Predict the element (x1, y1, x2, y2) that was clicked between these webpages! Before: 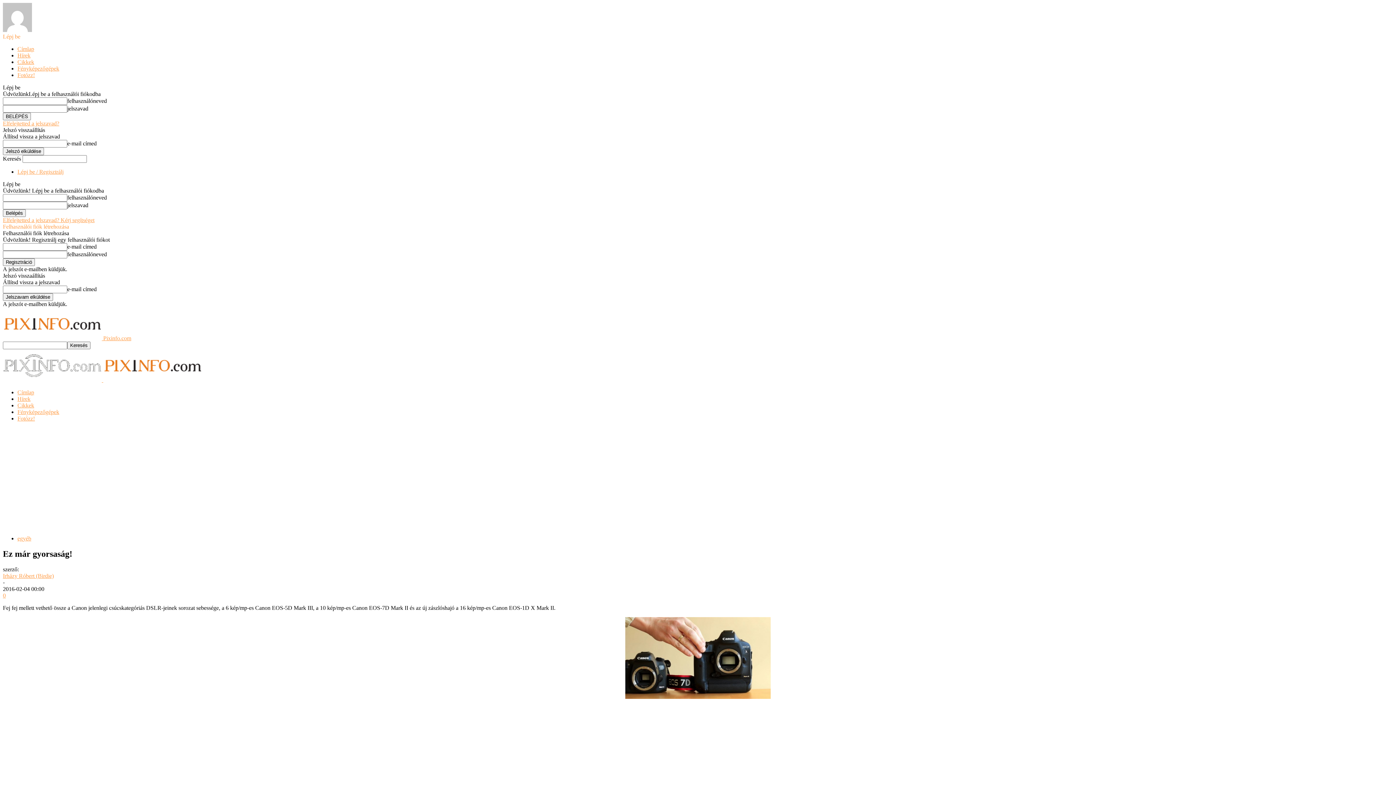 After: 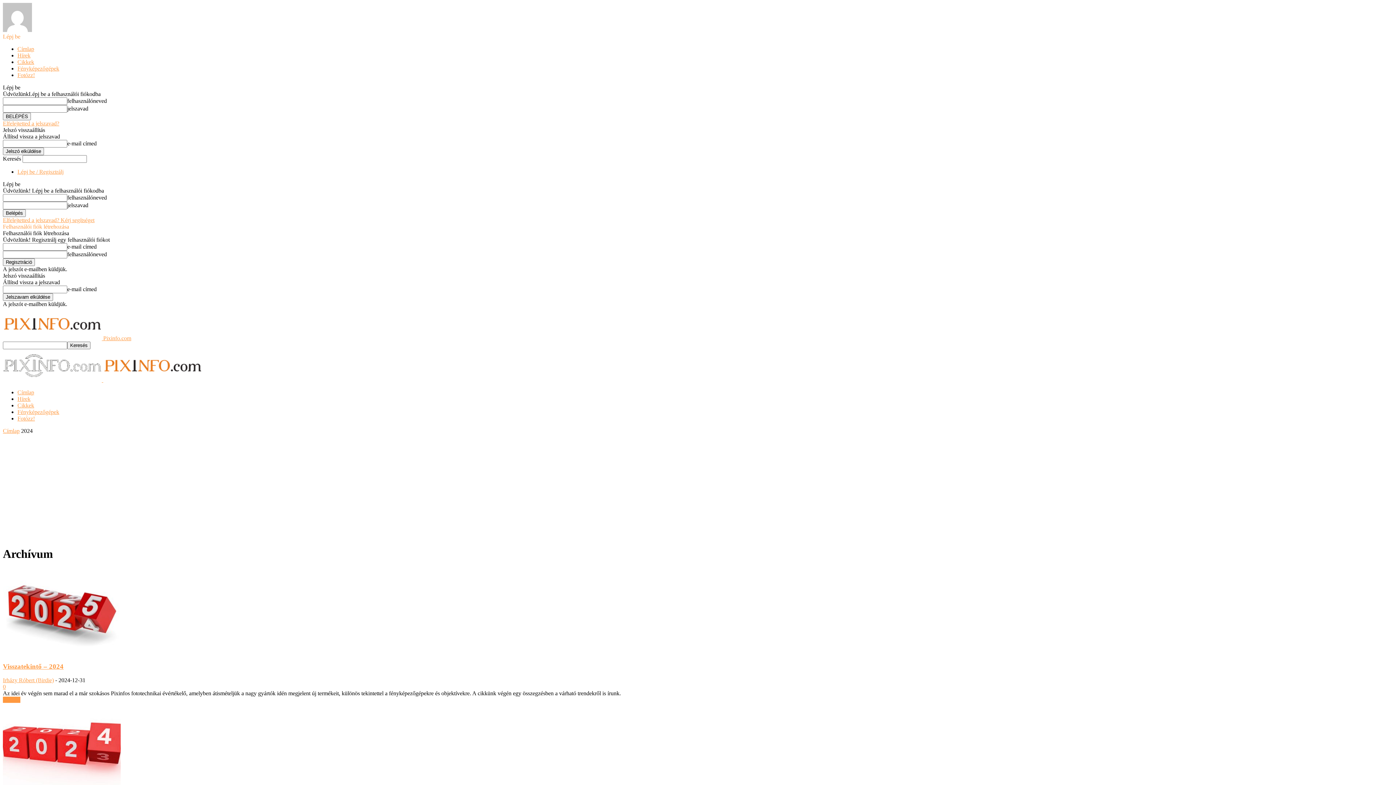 Action: label: Cikkek bbox: (17, 58, 34, 65)